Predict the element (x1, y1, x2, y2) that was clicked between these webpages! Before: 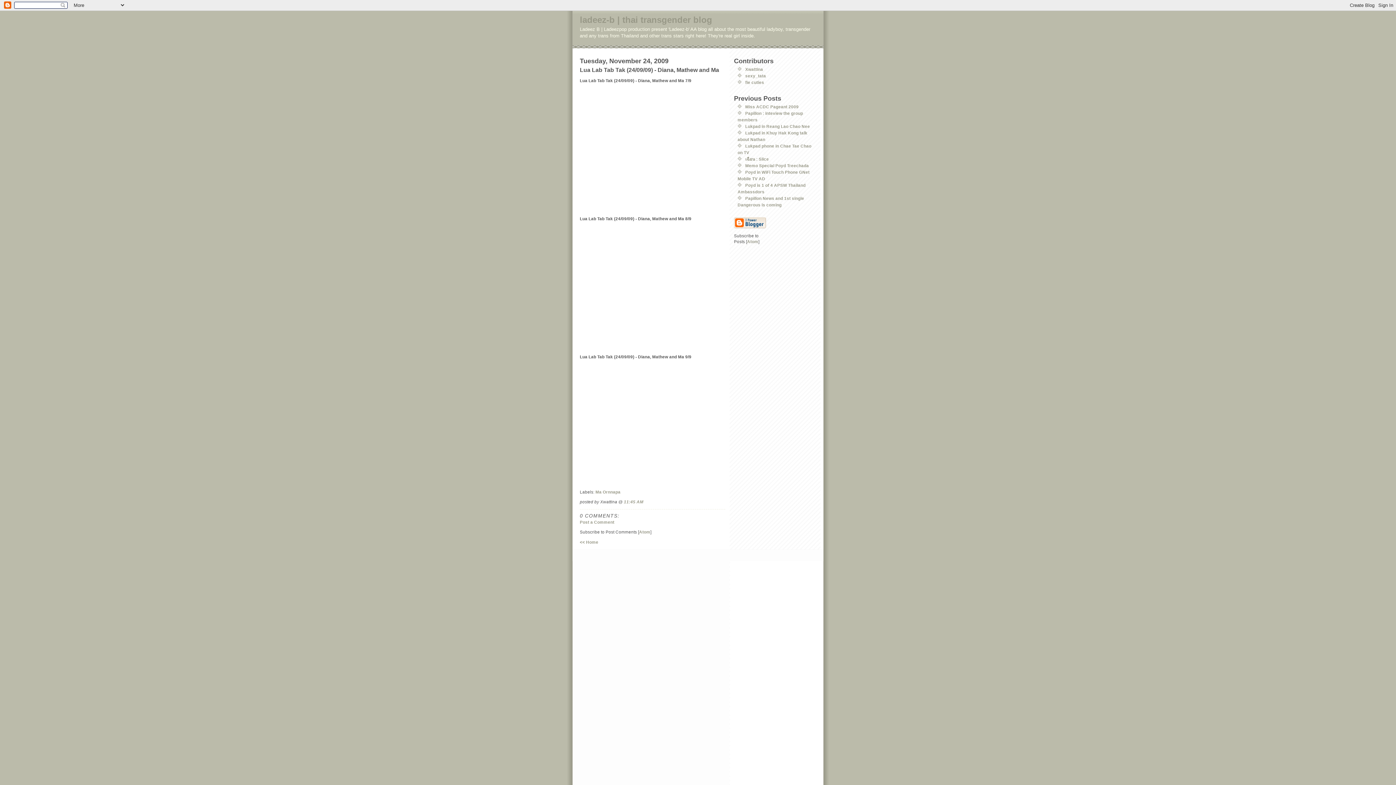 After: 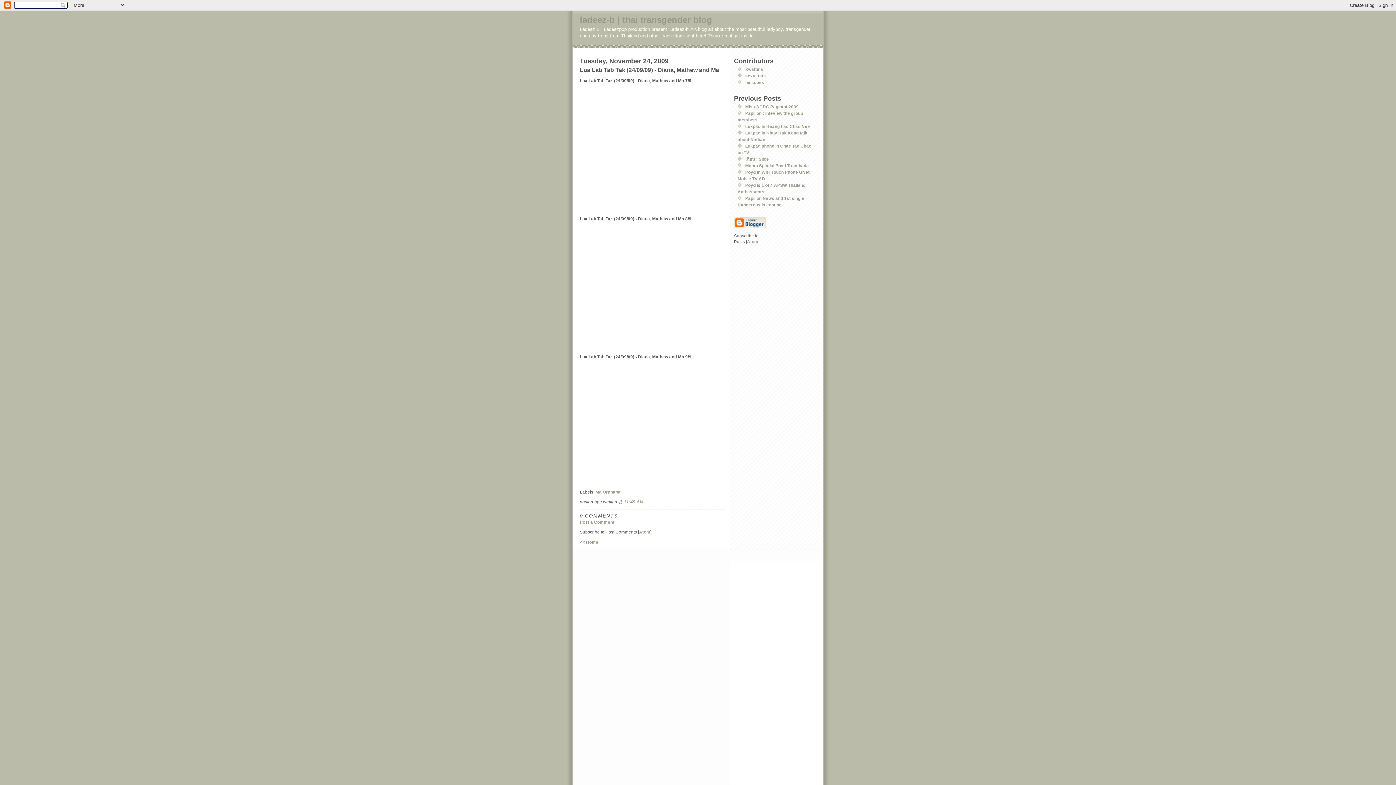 Action: bbox: (624, 499, 643, 504) label: 11:45 AM